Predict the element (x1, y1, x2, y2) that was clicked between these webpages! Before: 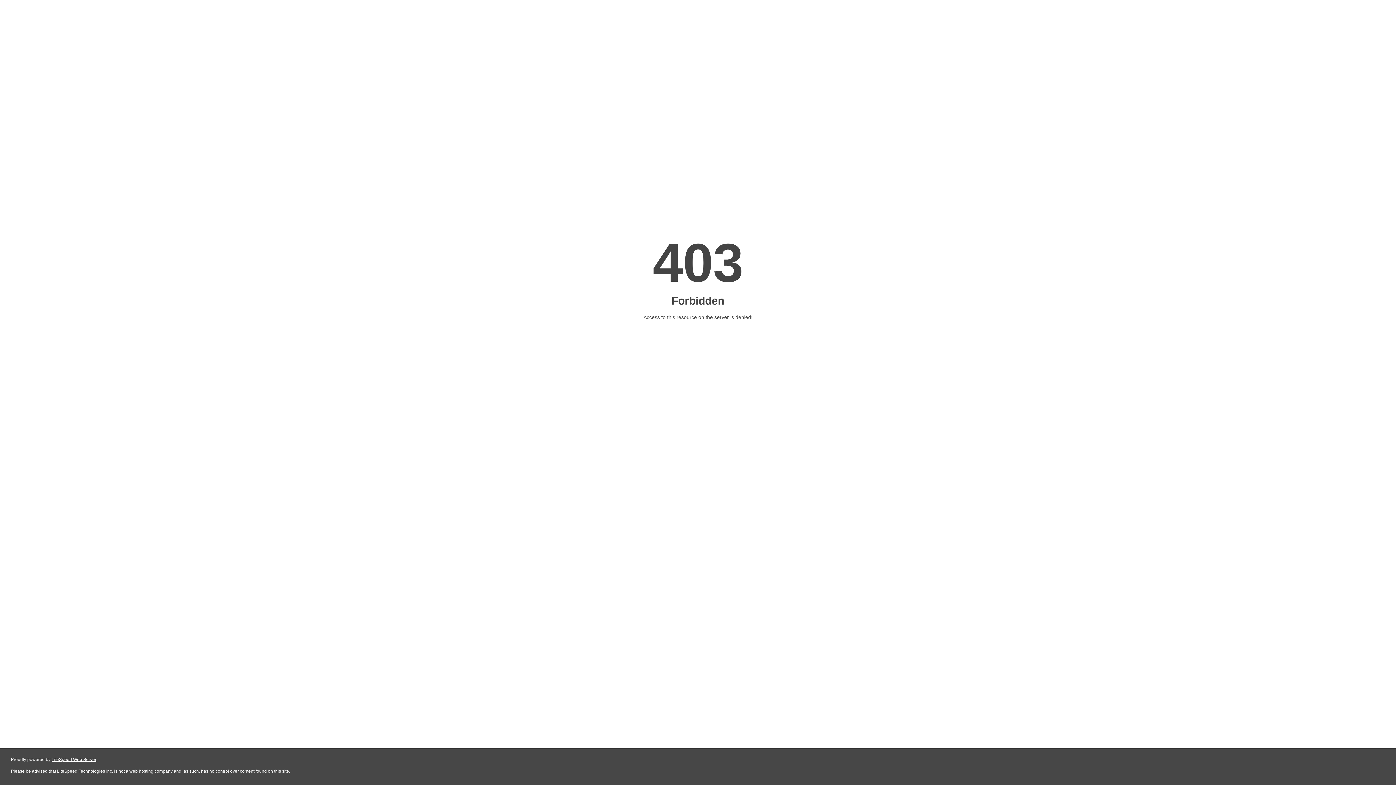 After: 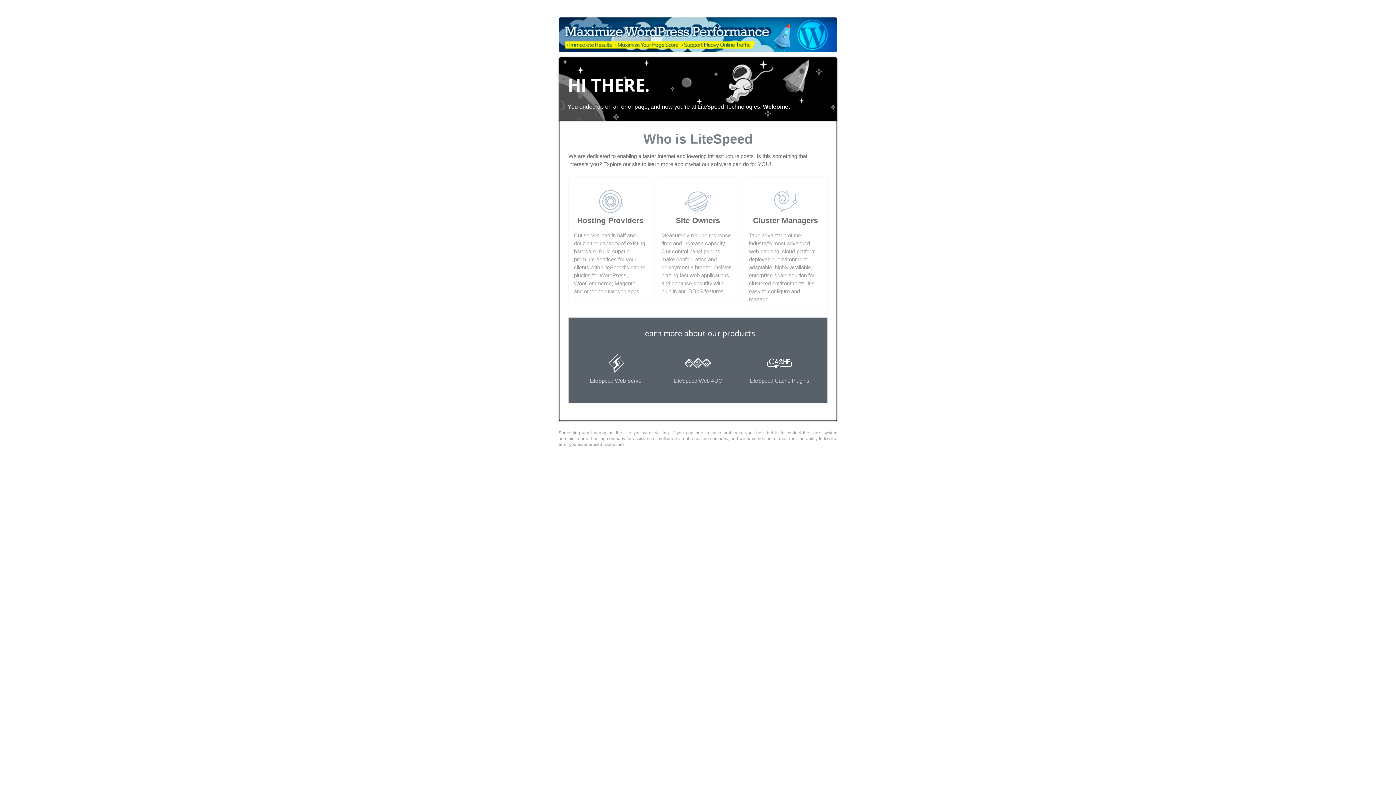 Action: label: LiteSpeed Web Server bbox: (51, 757, 96, 762)